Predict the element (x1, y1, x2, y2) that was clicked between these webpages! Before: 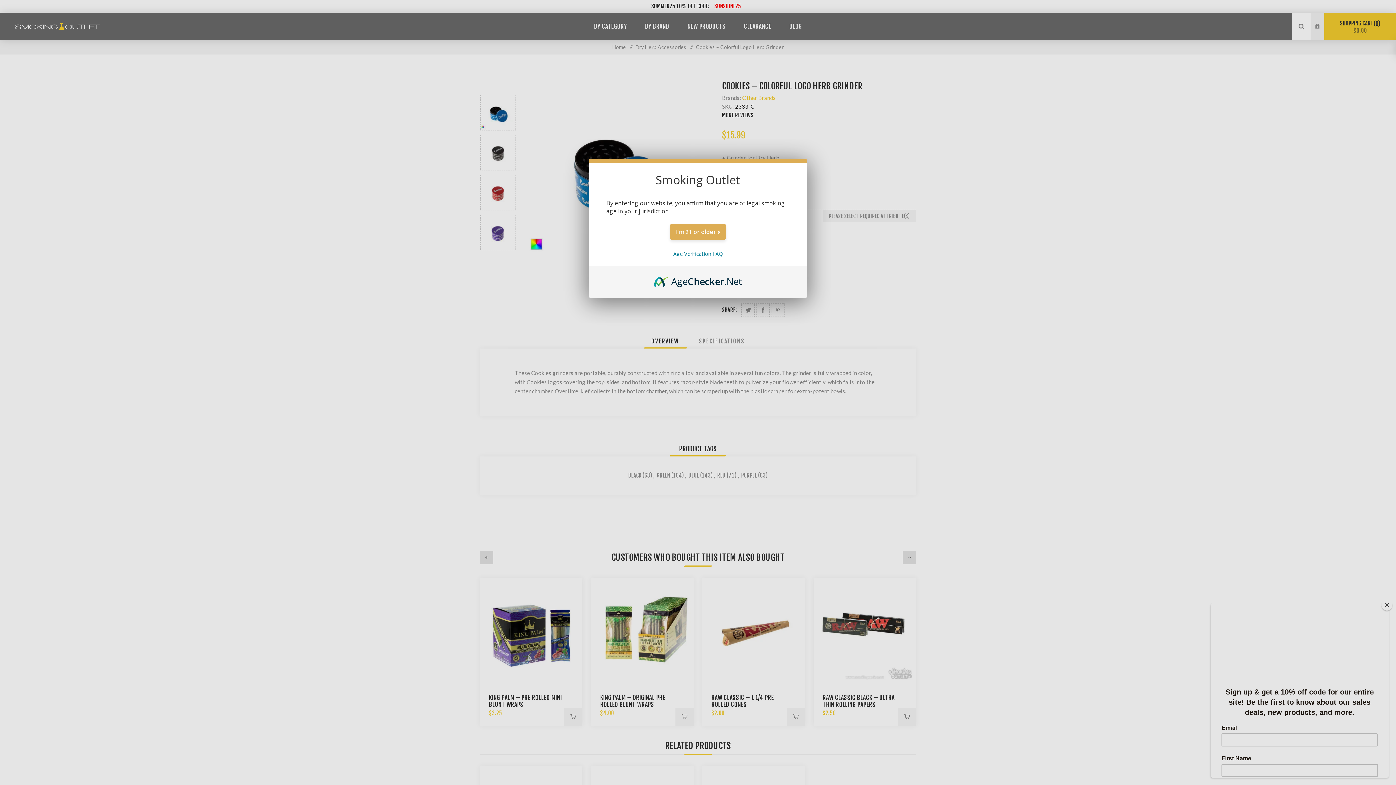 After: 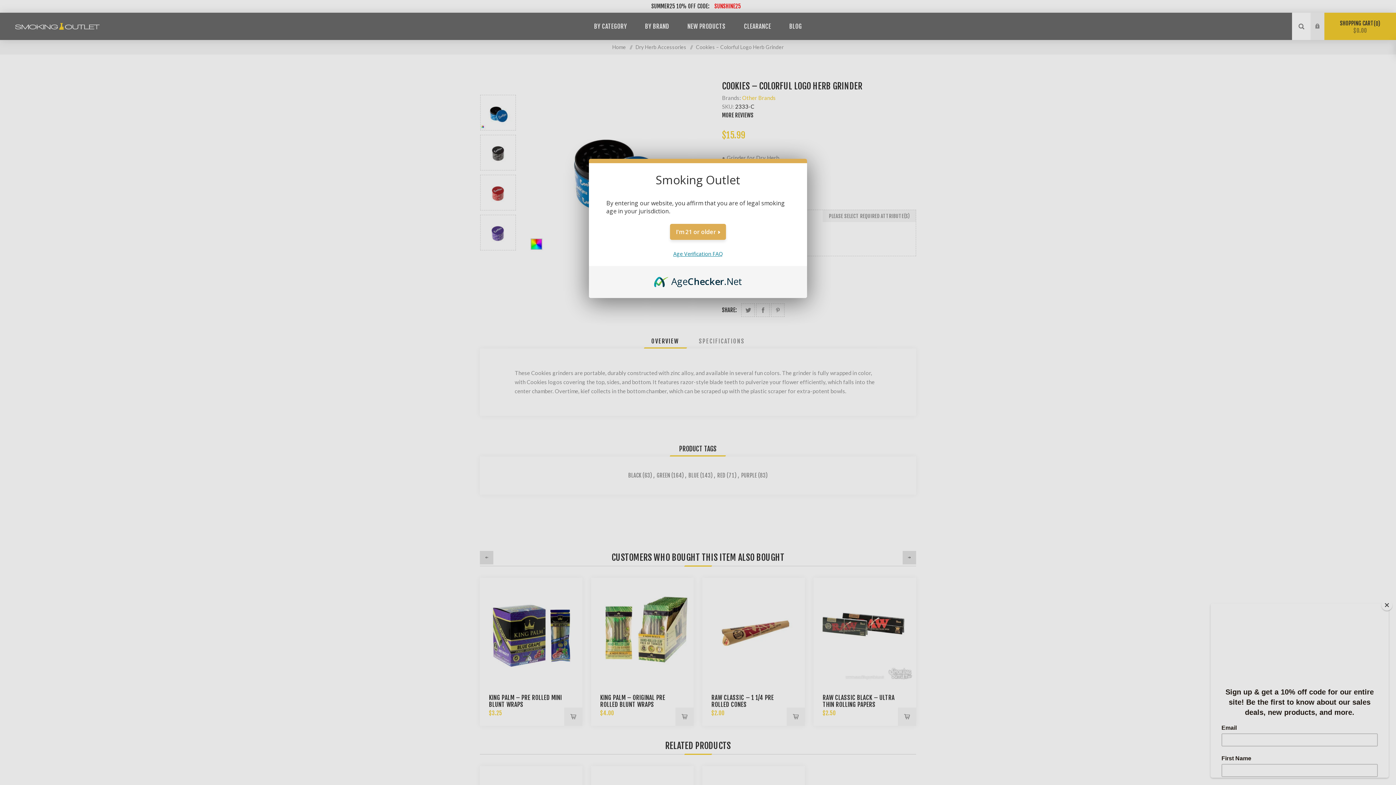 Action: label: Age Verification FAQ bbox: (673, 250, 722, 257)